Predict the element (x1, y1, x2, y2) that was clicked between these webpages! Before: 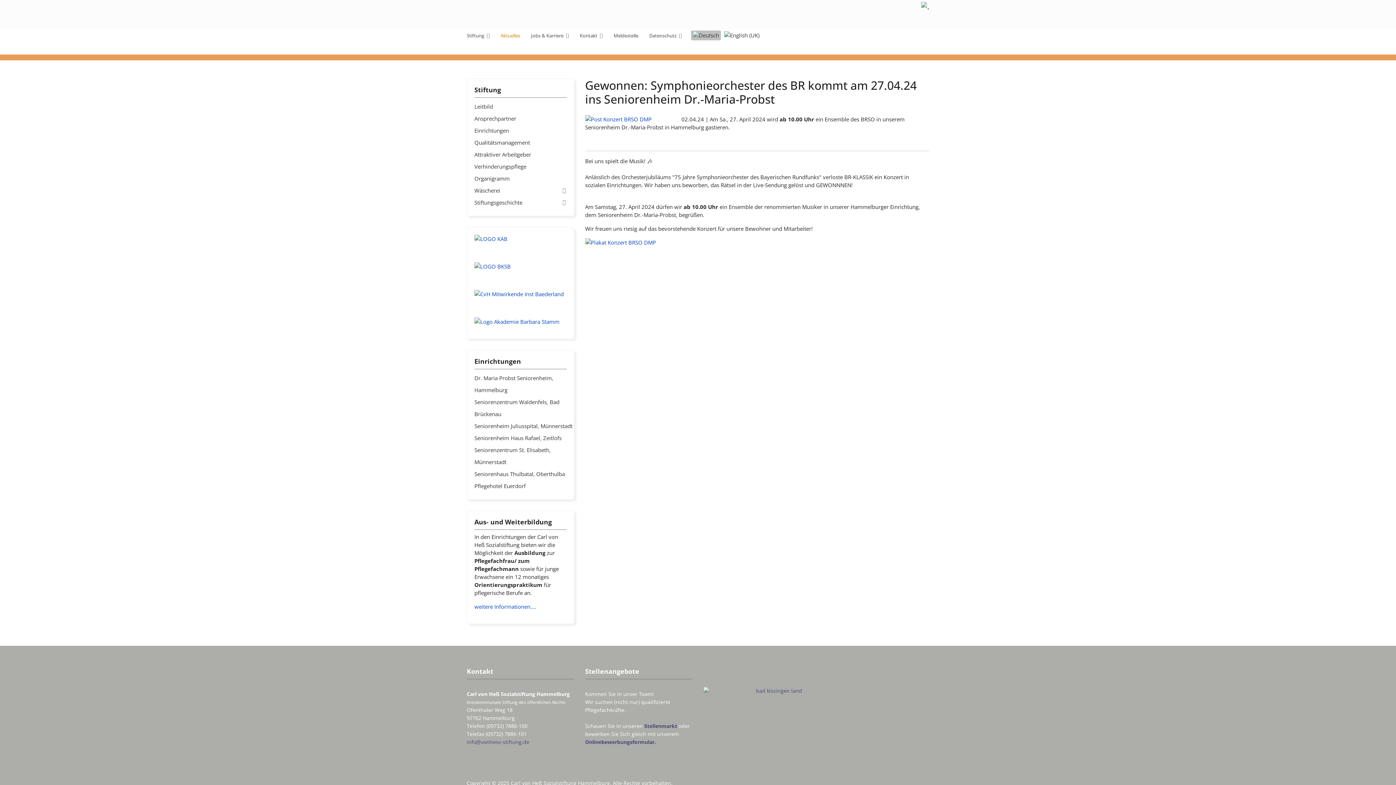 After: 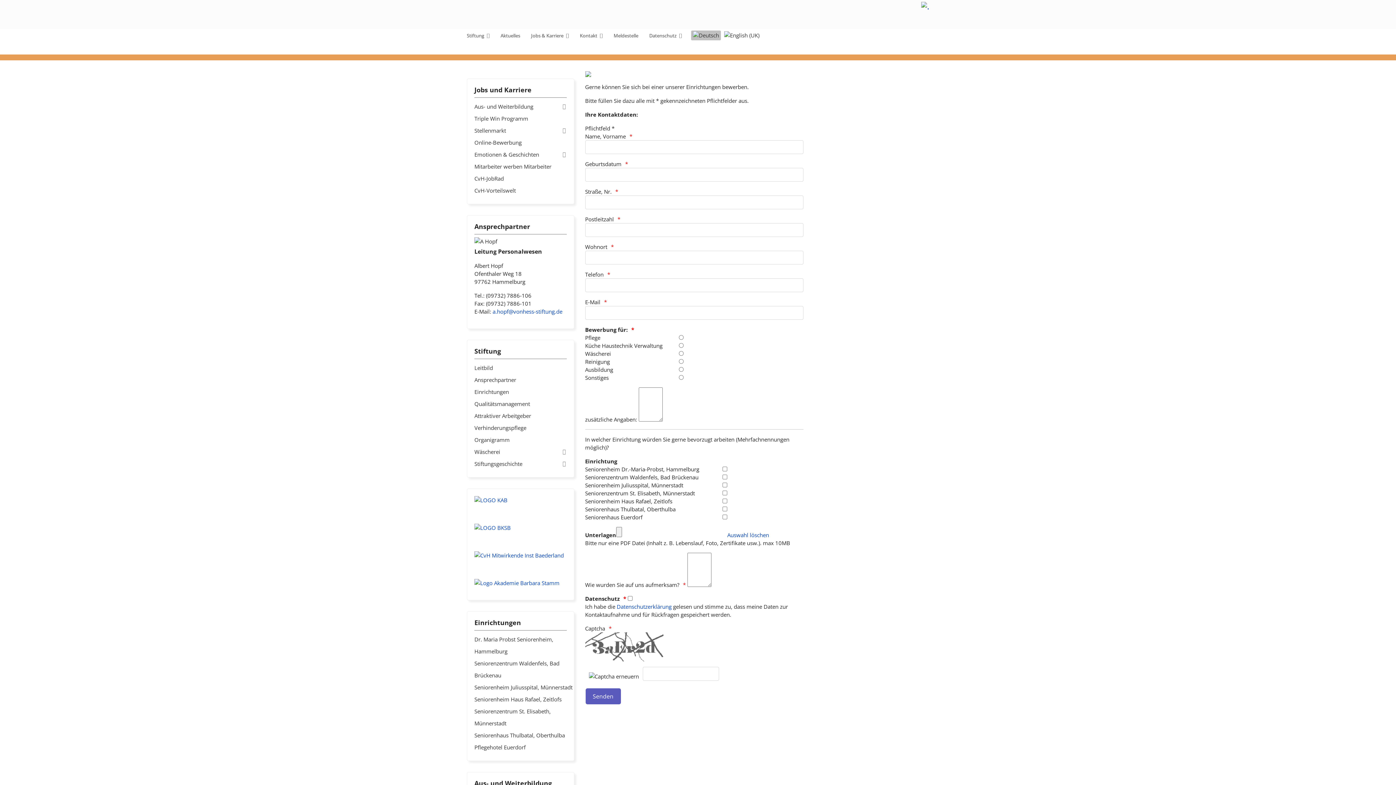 Action: label: Onlinebewerbungsformular. bbox: (585, 738, 656, 745)